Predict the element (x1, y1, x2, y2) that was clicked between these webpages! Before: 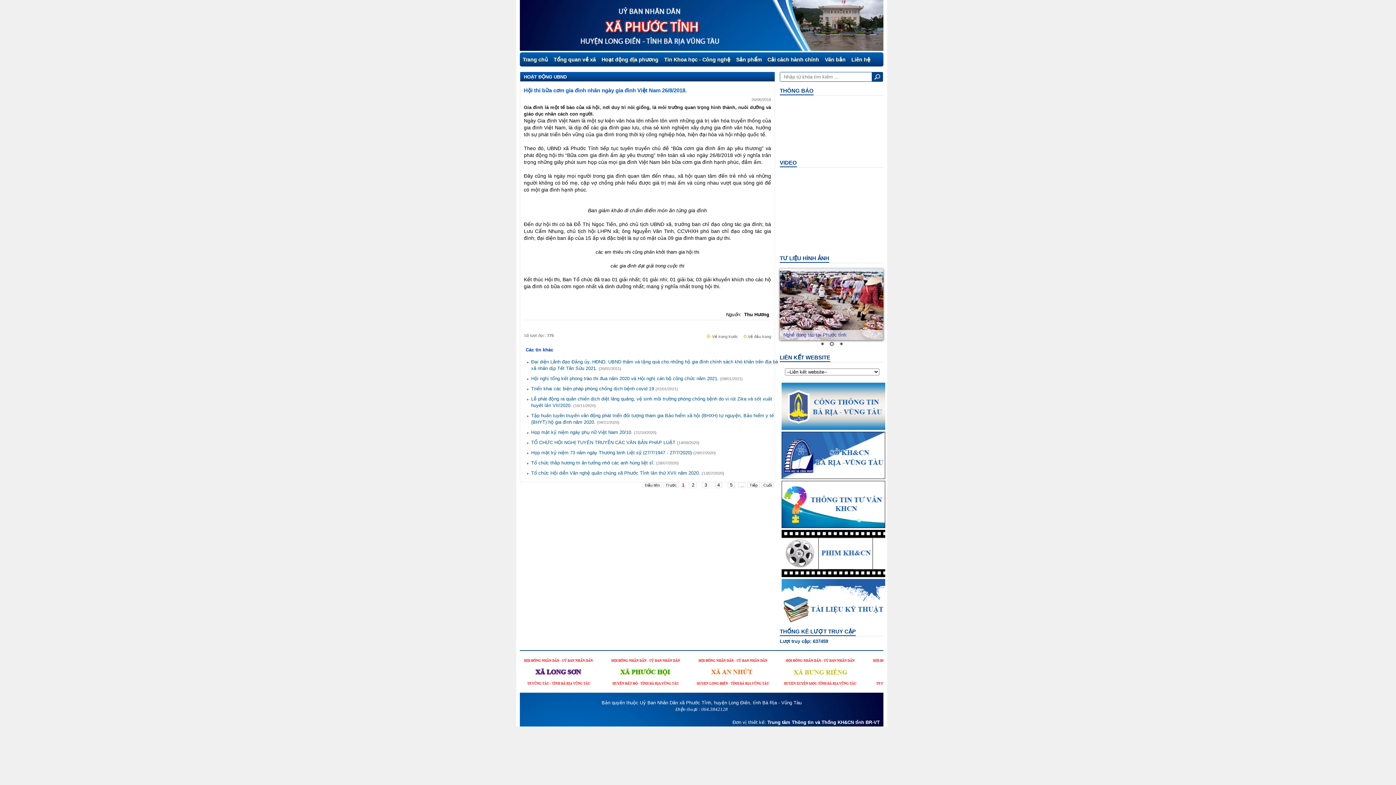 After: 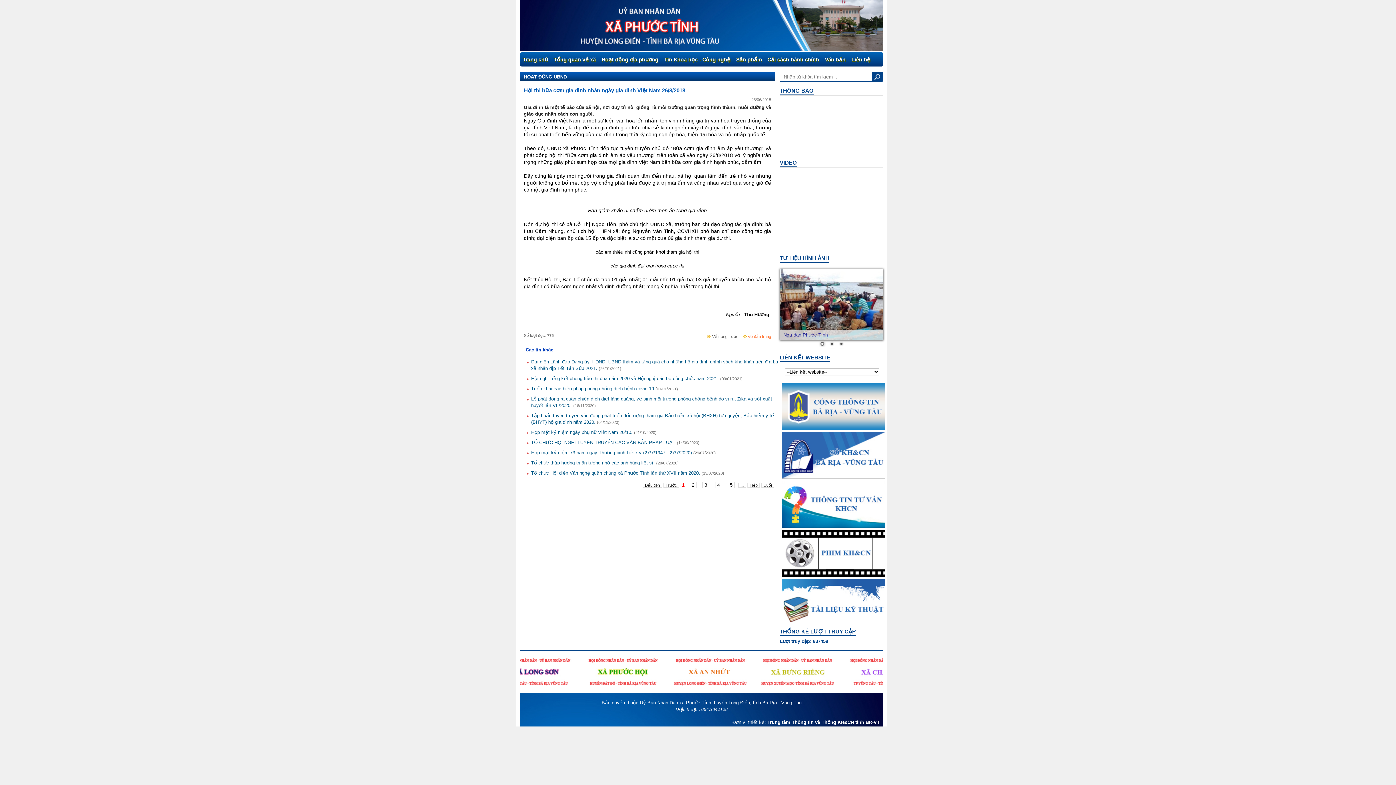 Action: bbox: (743, 333, 774, 340) label:  Về đầu trang